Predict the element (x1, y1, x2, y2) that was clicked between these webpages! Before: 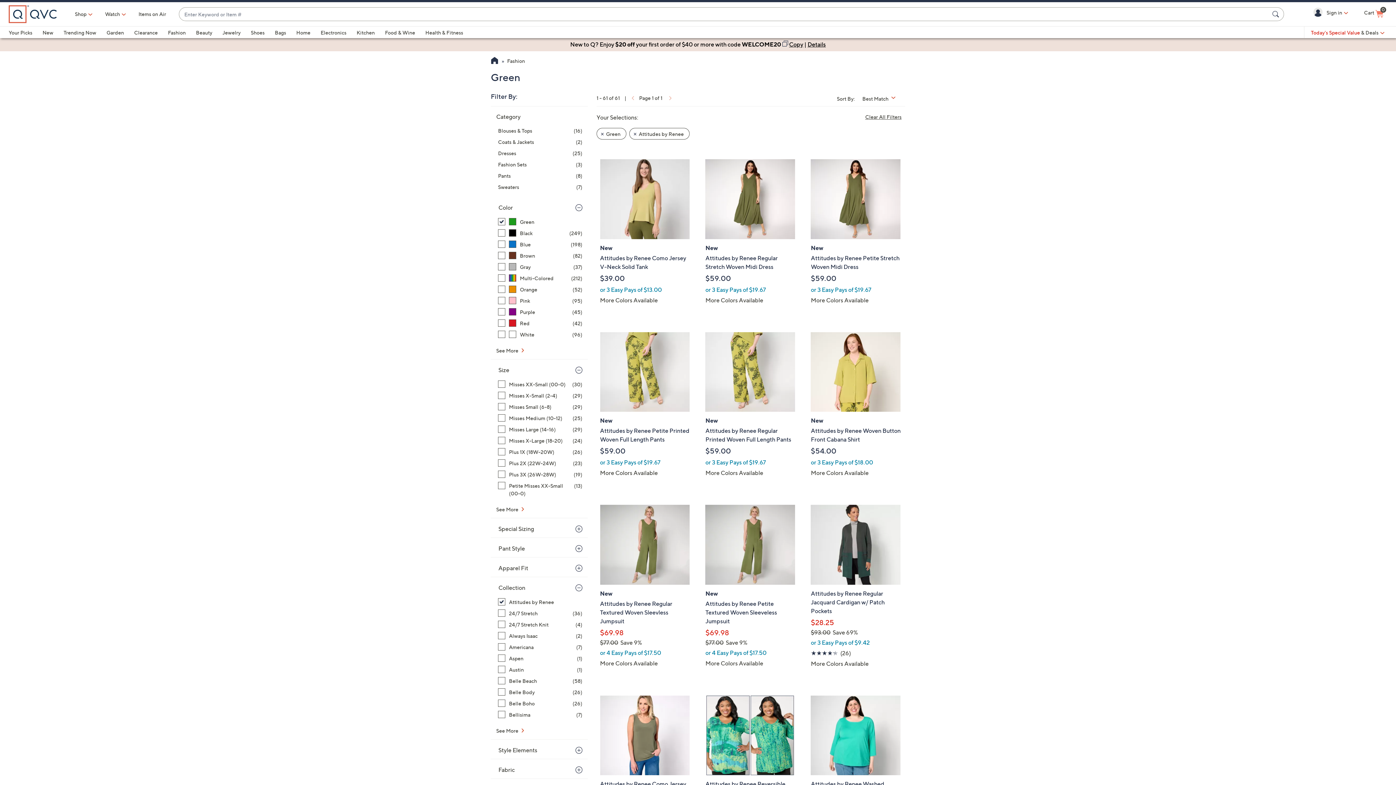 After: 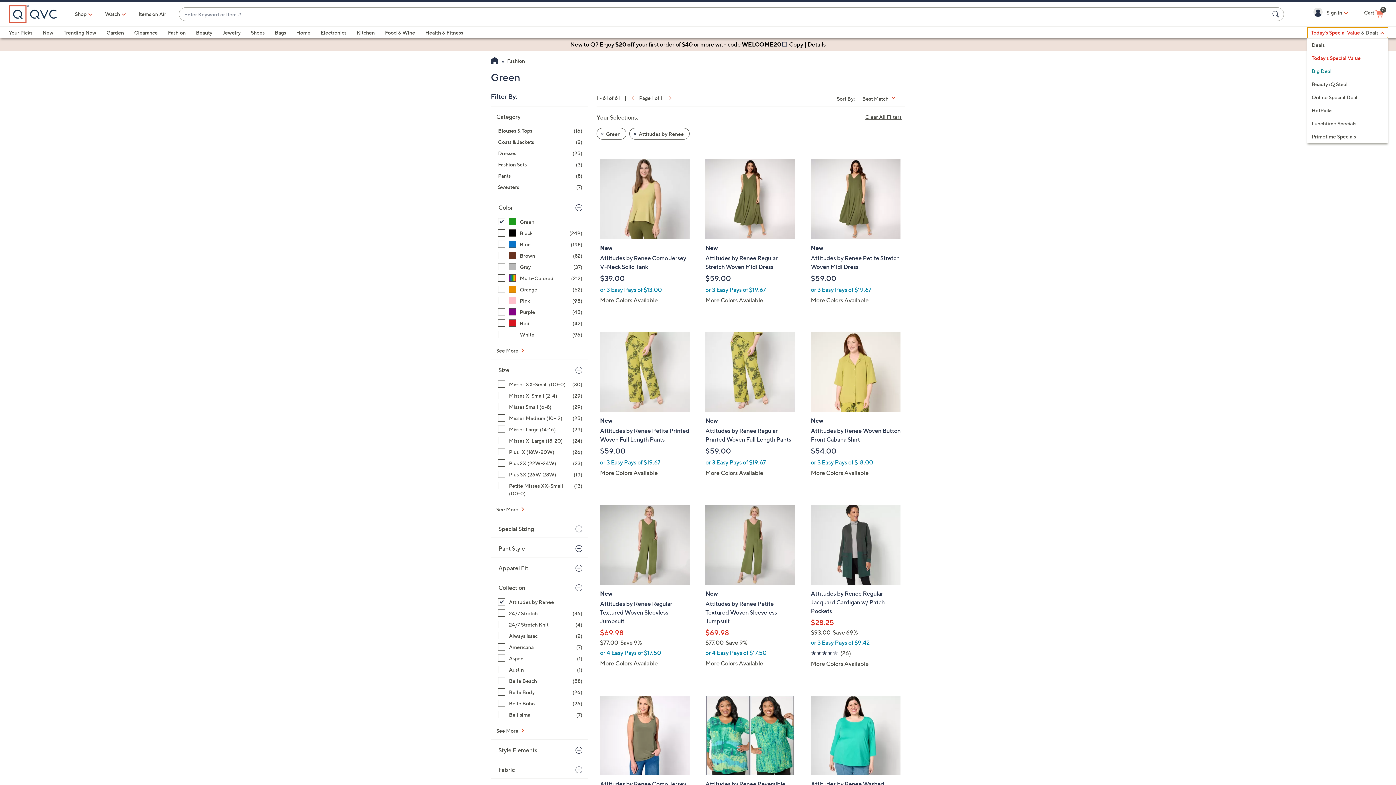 Action: label: Today's Special Value & Deals bbox: (1307, 27, 1388, 38)